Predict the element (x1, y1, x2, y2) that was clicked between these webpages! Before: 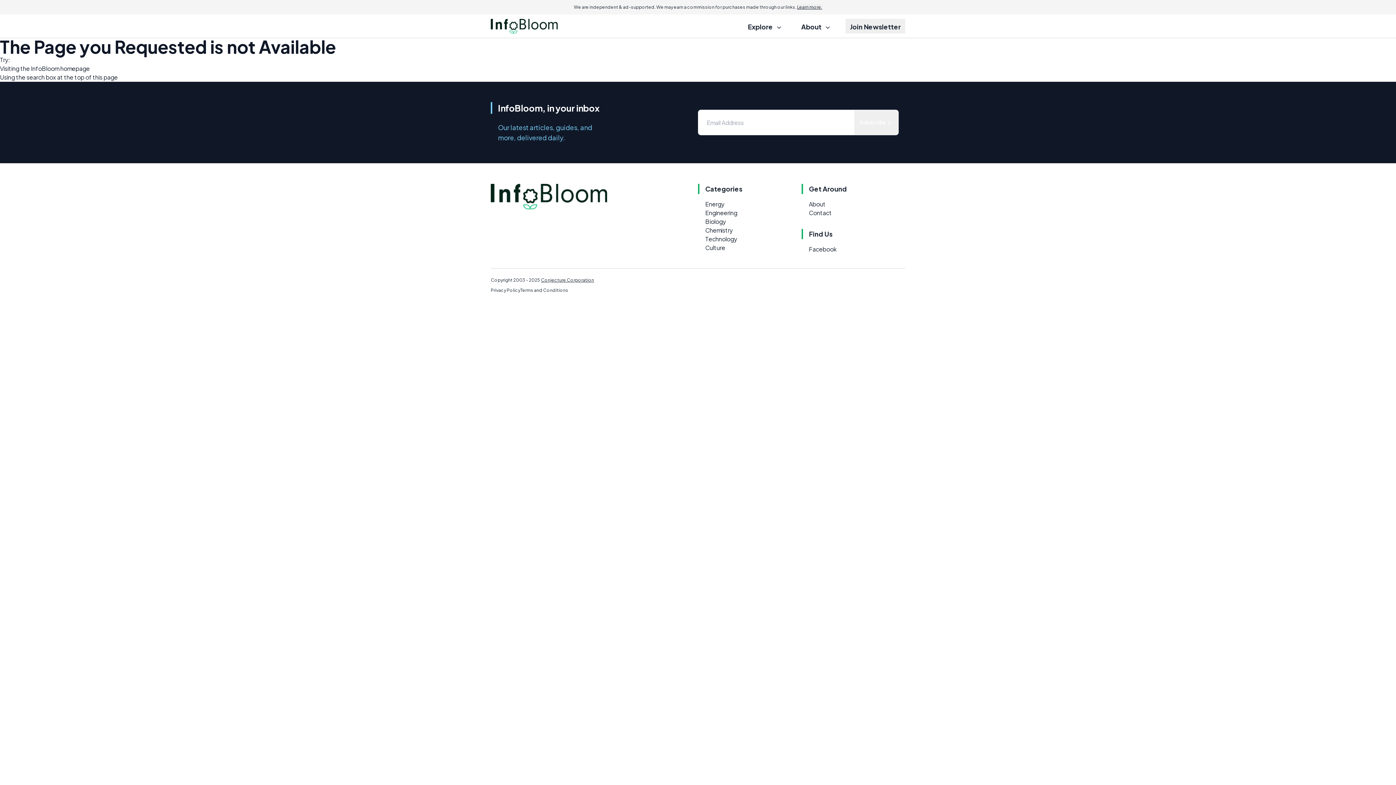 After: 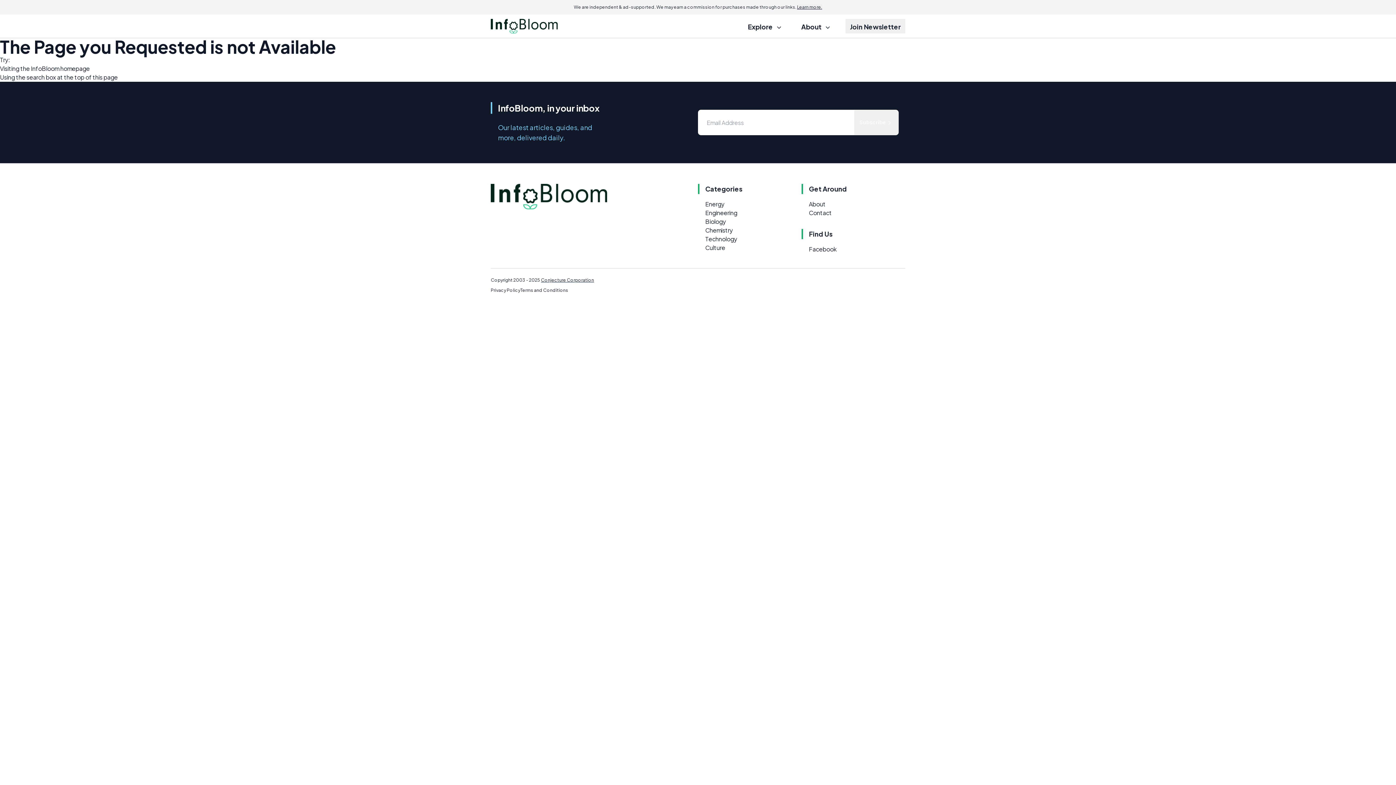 Action: bbox: (705, 217, 726, 225) label: Biology